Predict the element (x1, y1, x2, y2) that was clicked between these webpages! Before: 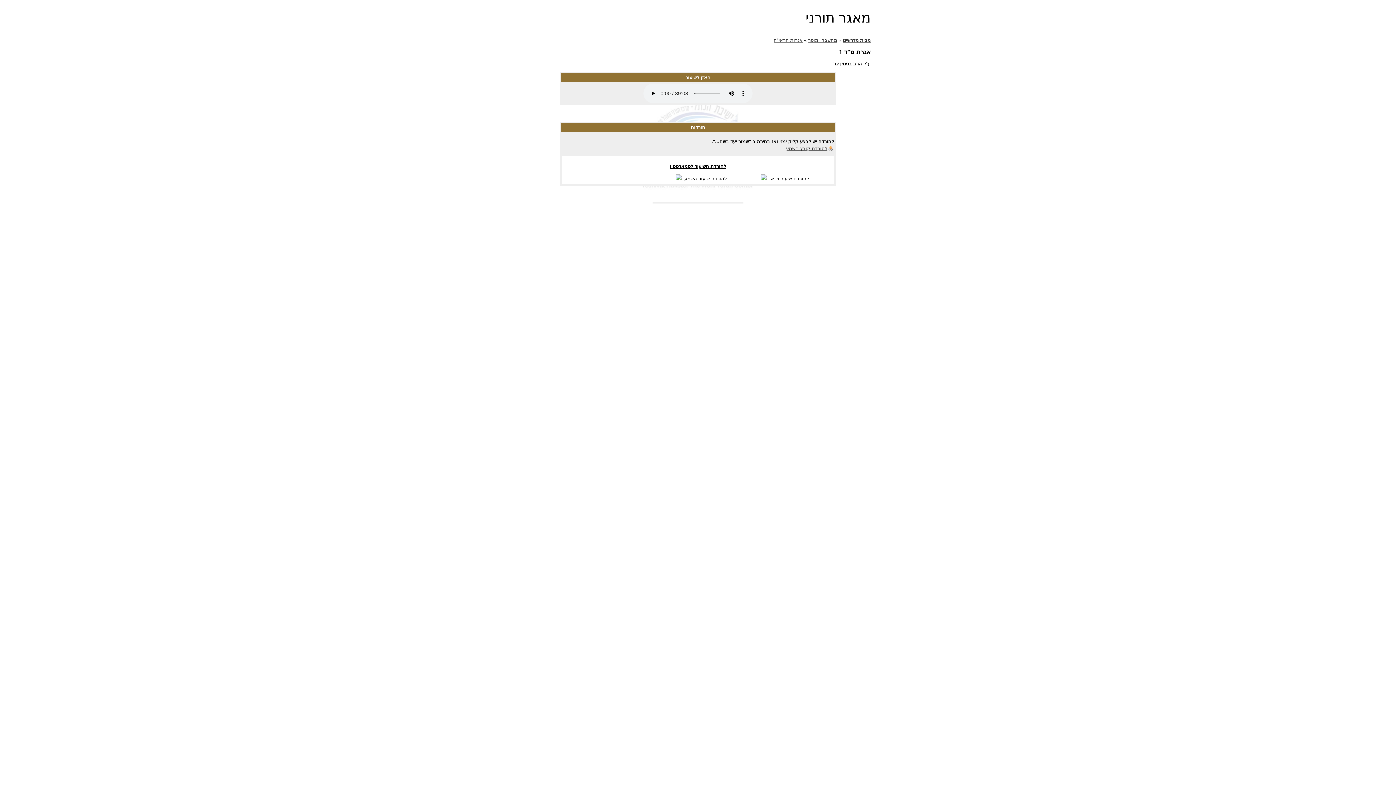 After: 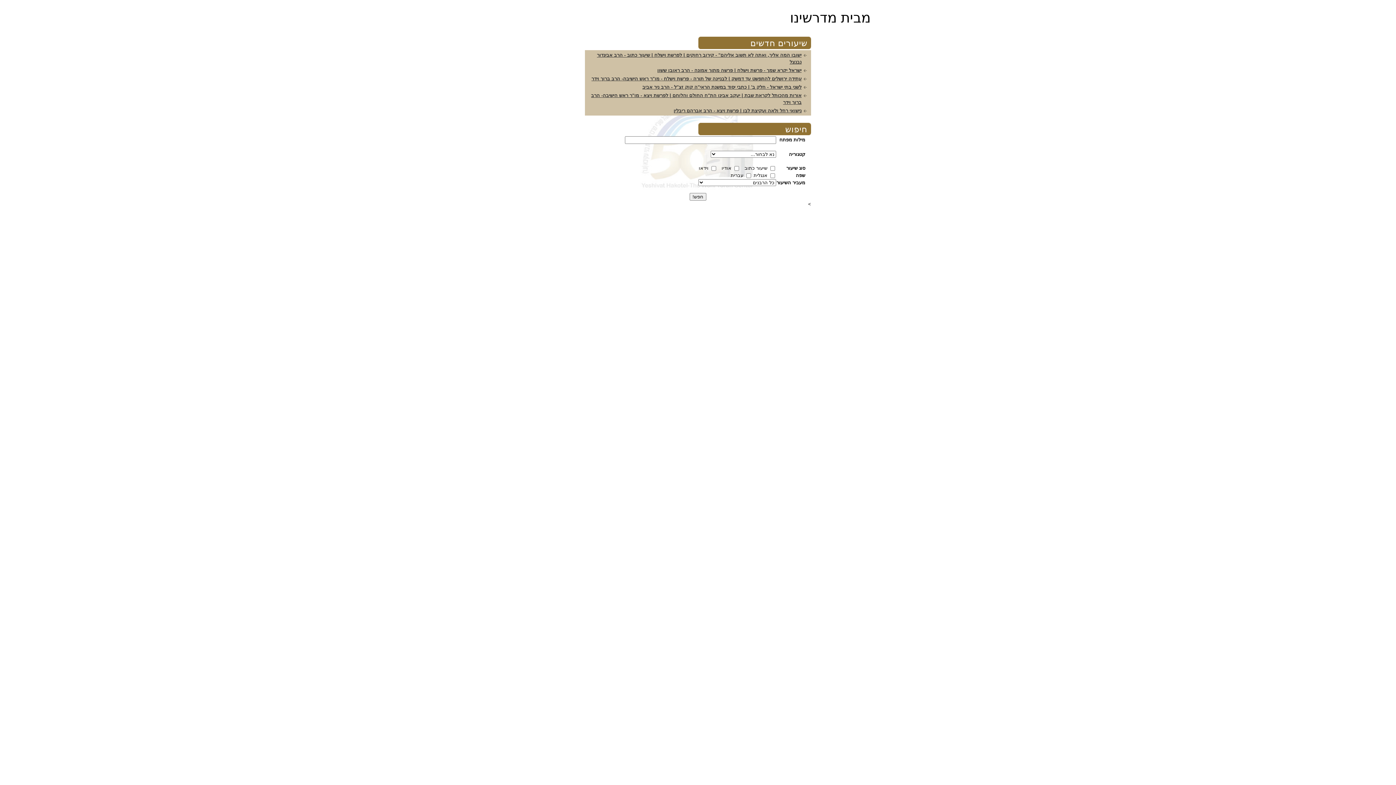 Action: label: מבית מדרשינו bbox: (842, 37, 870, 42)